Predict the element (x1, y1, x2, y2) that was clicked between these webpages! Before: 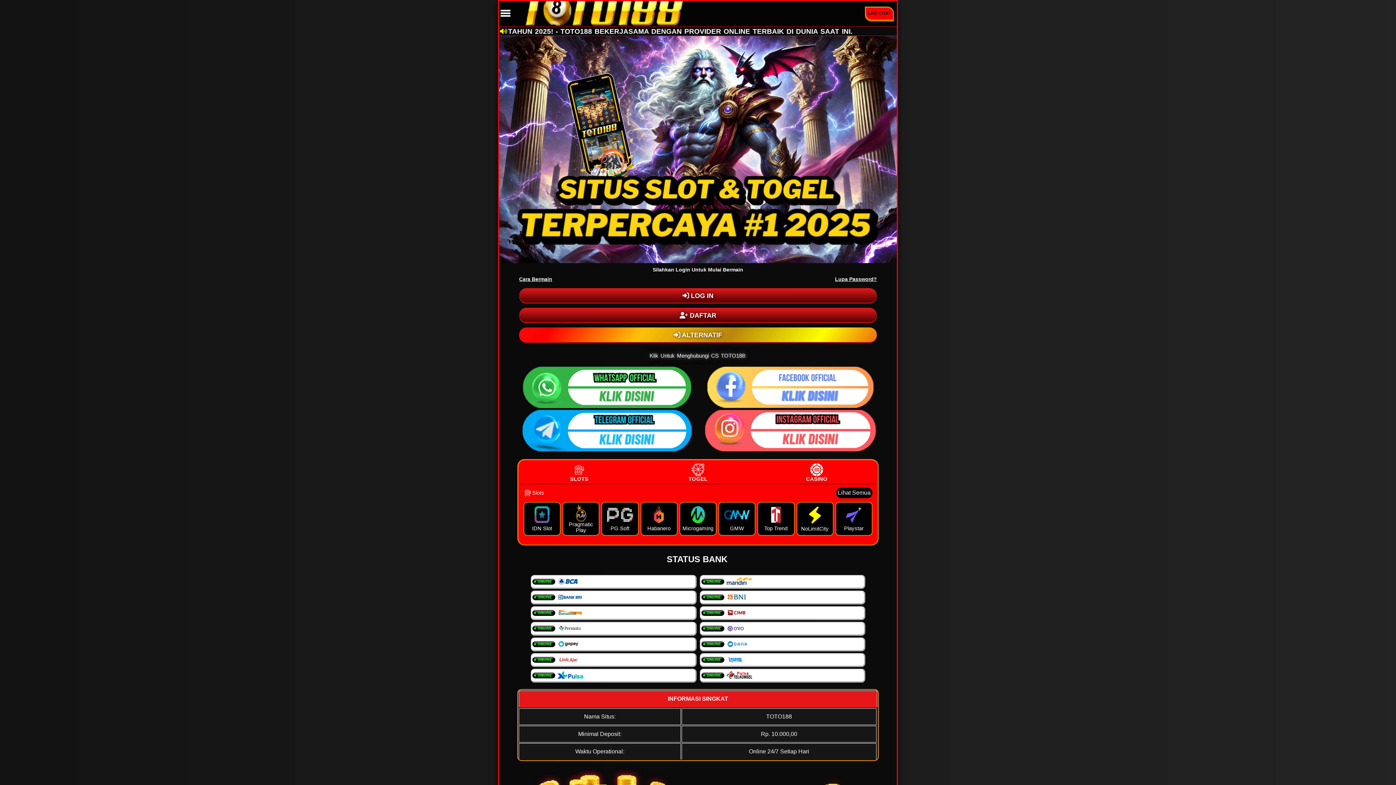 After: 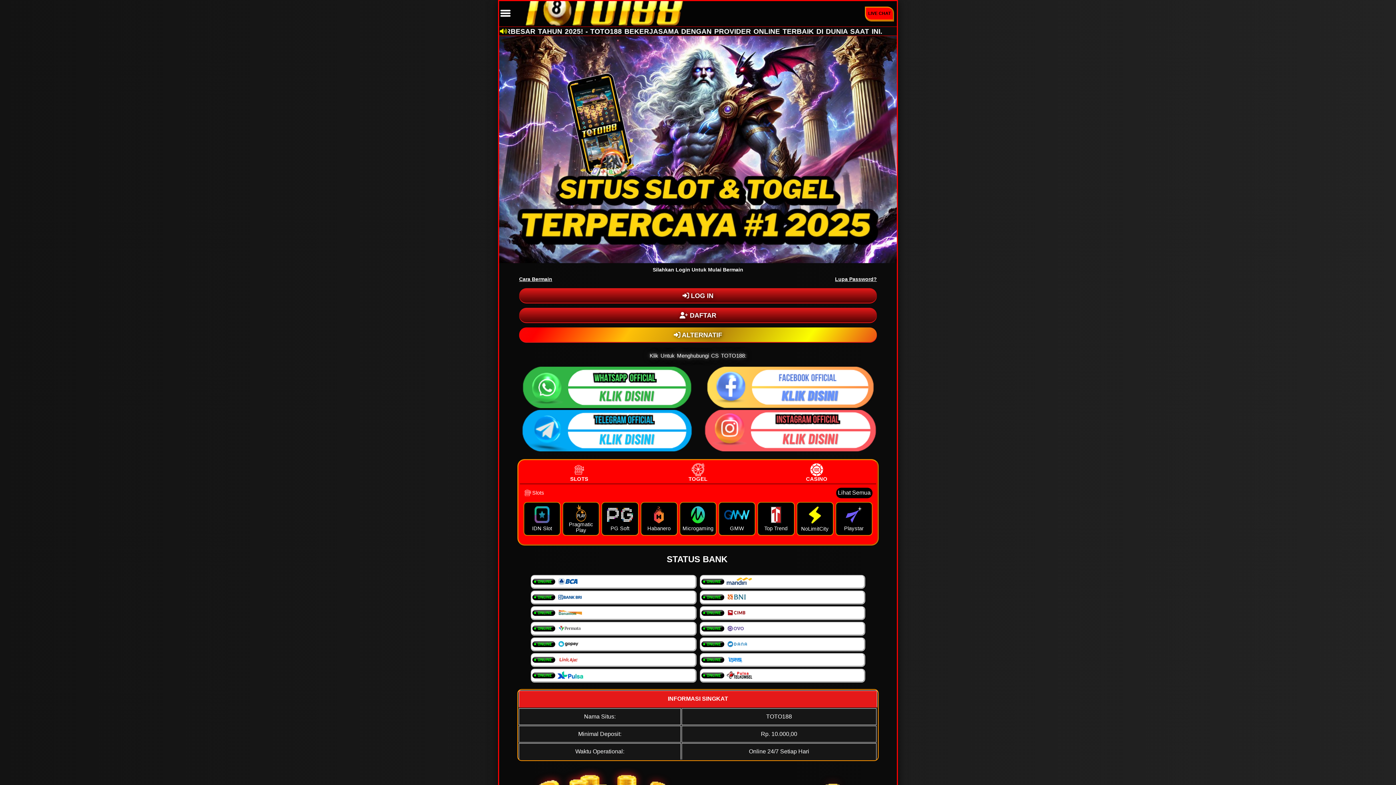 Action: bbox: (698, 410, 878, 451)